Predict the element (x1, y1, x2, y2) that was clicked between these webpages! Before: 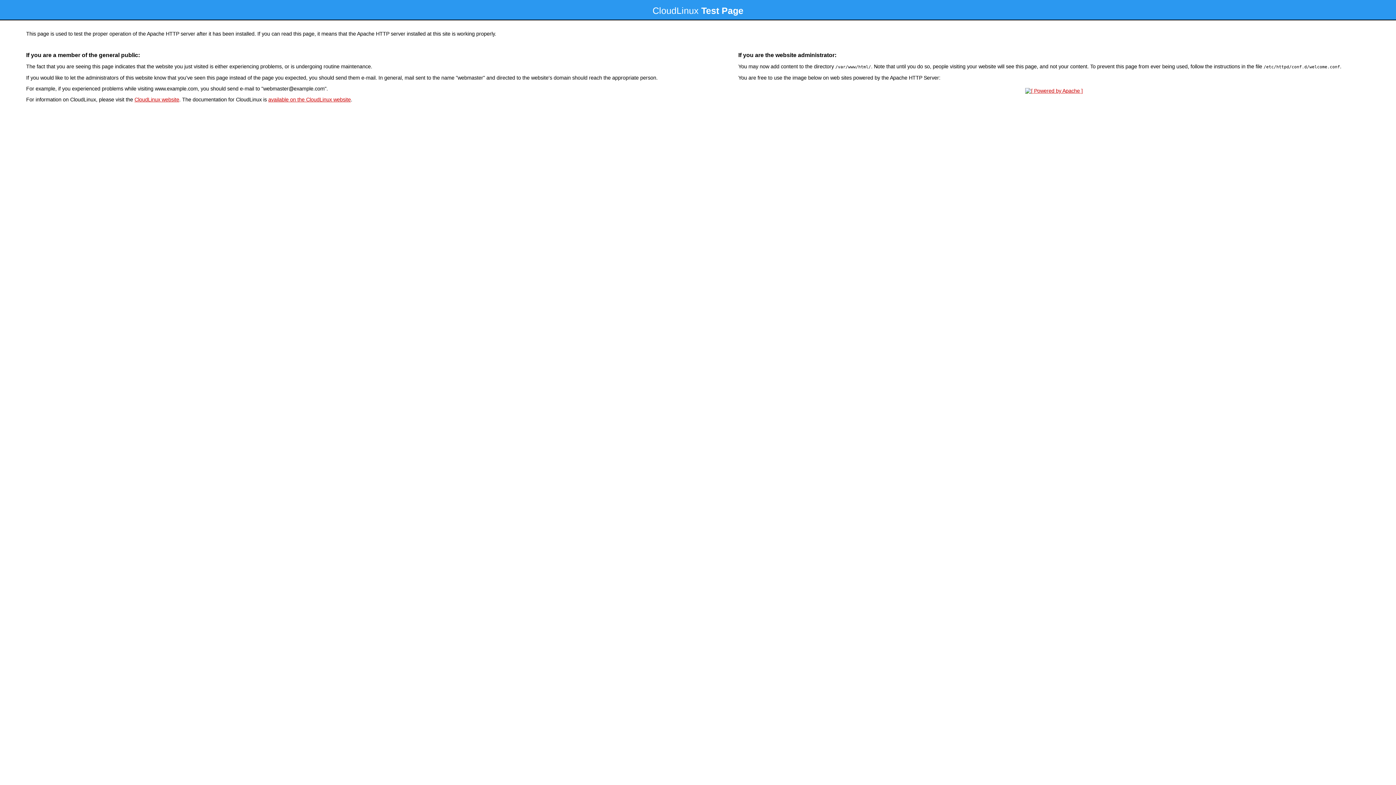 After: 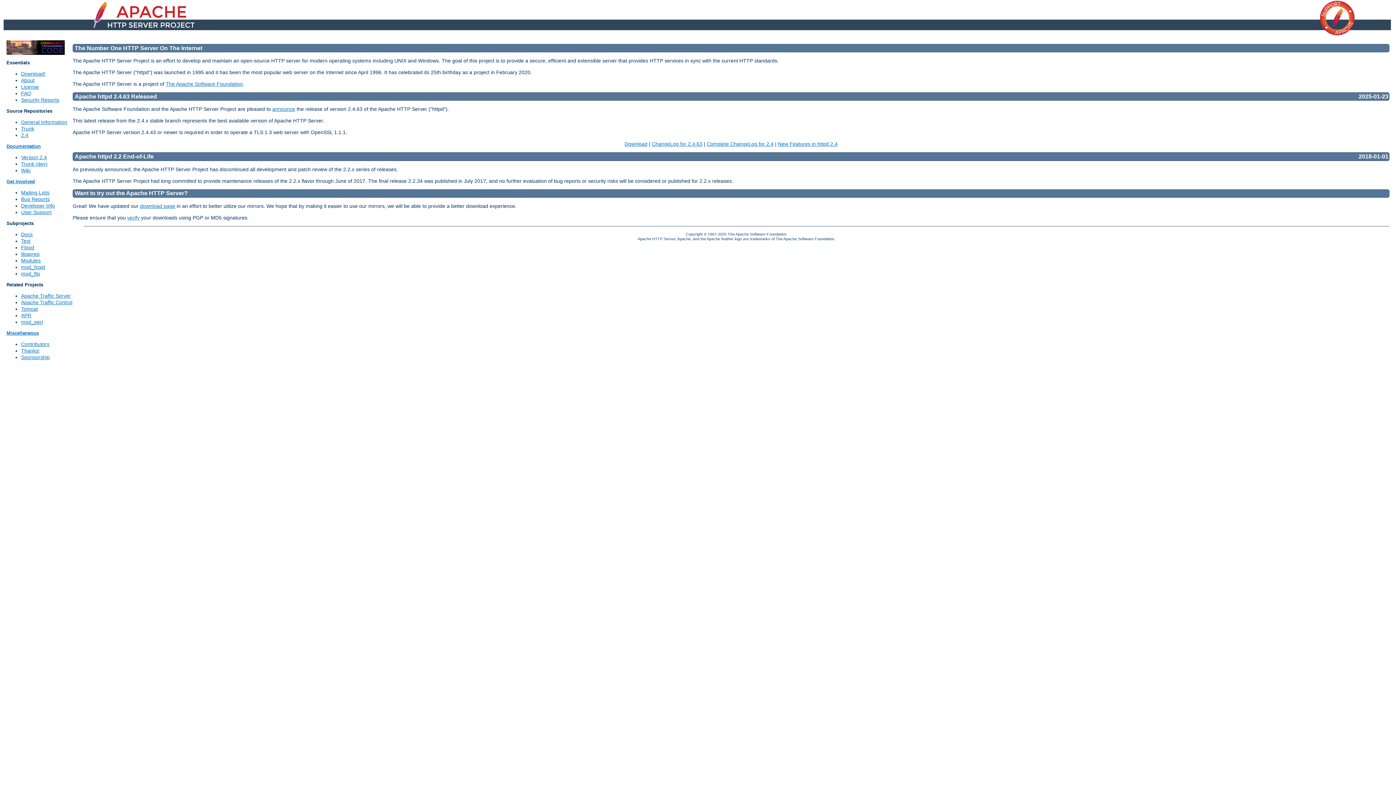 Action: bbox: (1023, 88, 1085, 93)